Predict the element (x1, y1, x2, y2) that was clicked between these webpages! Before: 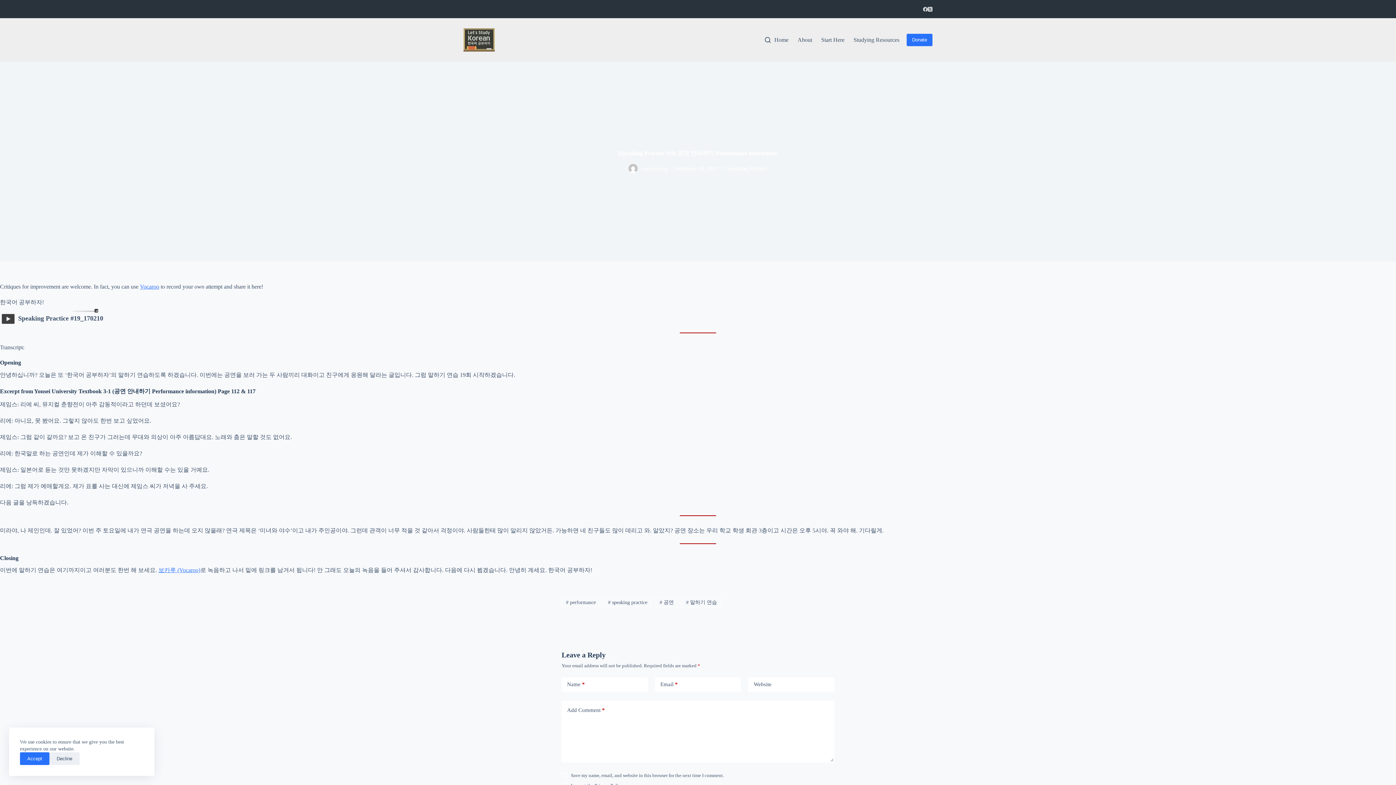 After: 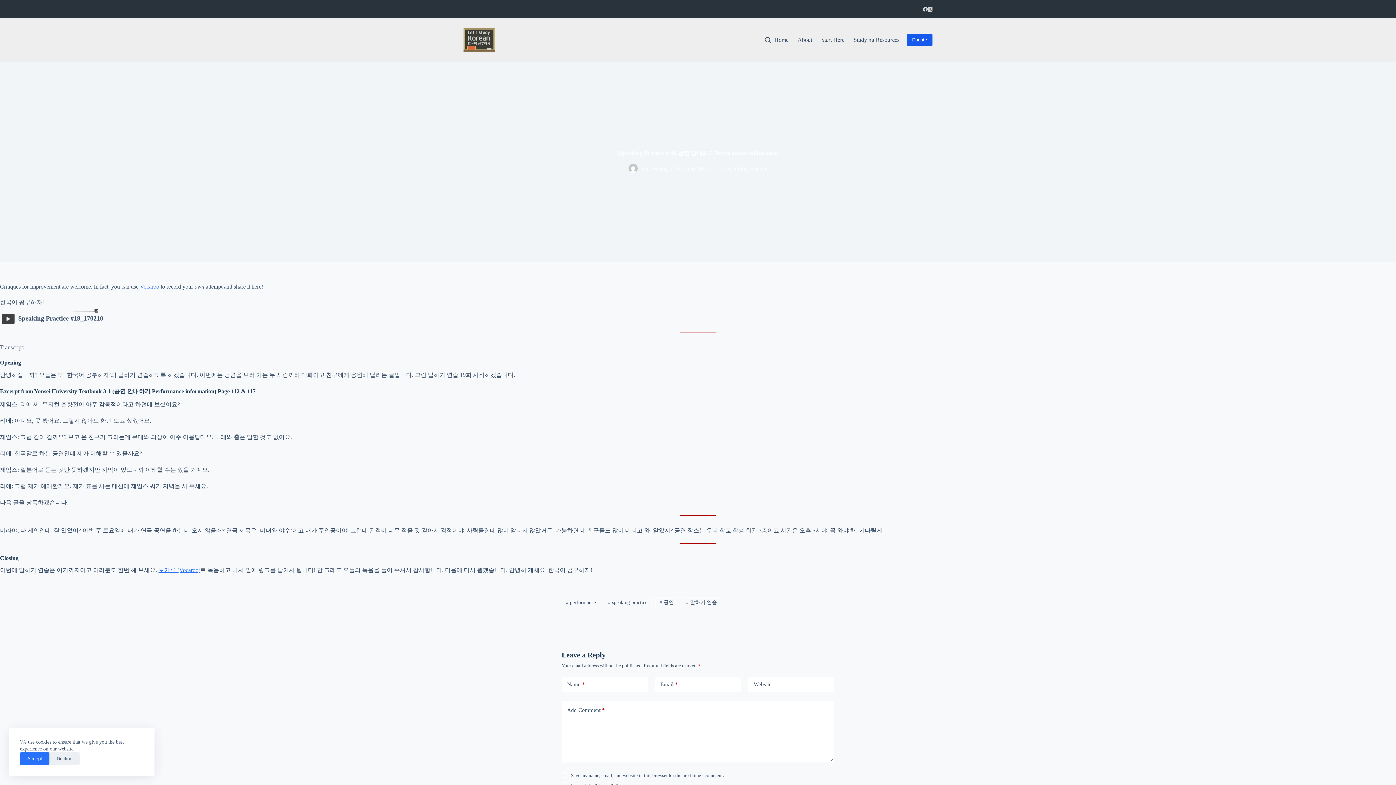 Action: label: Donate bbox: (906, 33, 932, 46)